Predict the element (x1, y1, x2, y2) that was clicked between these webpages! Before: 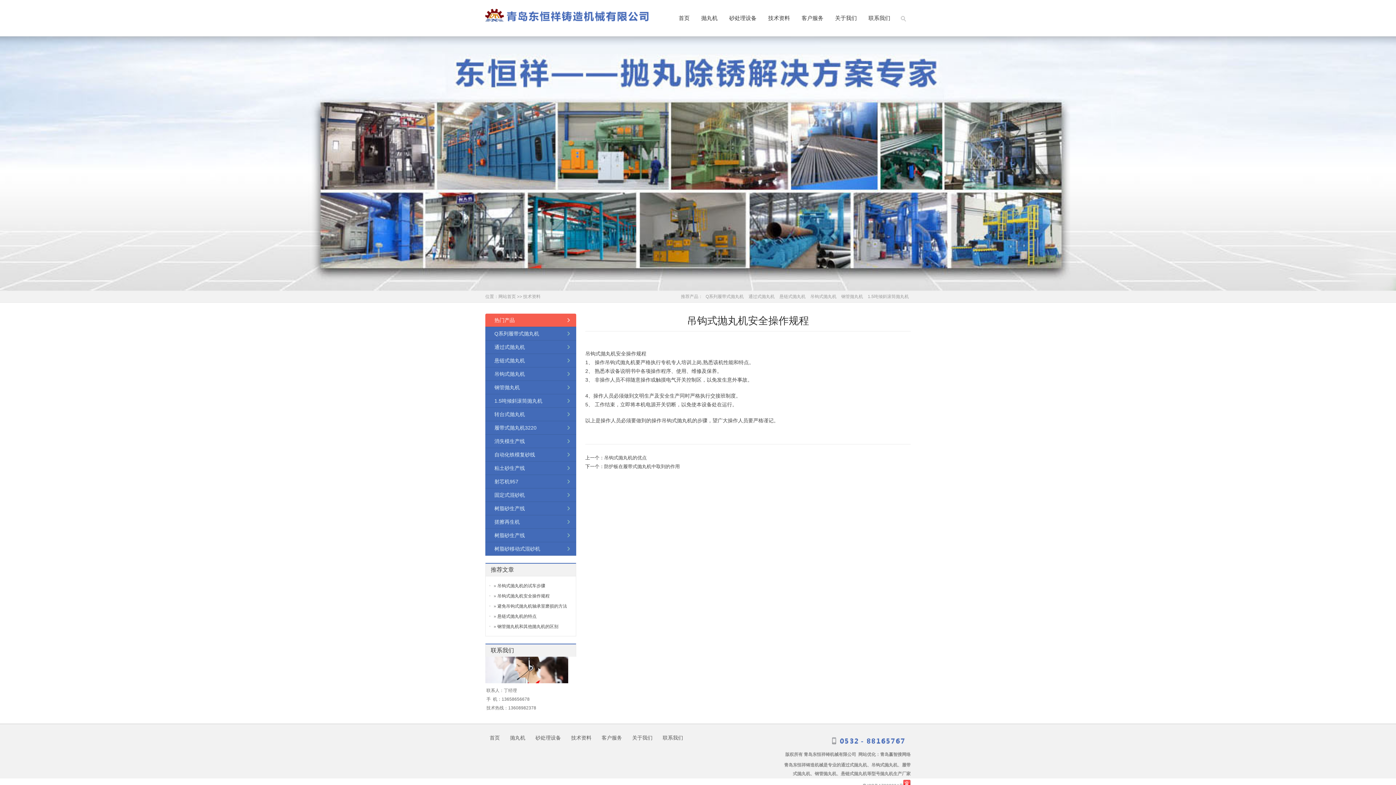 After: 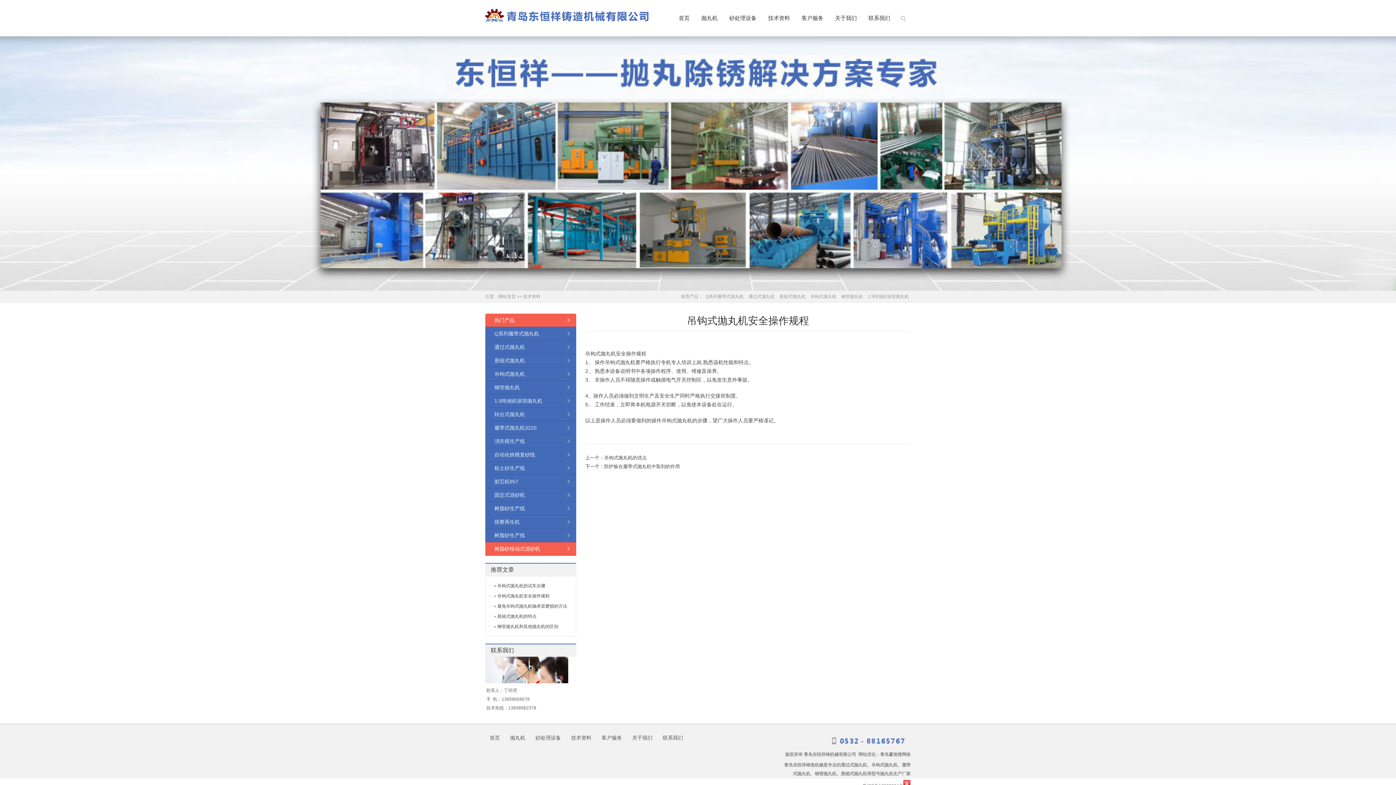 Action: label: 树脂砂移动式混砂机 bbox: (485, 542, 576, 555)